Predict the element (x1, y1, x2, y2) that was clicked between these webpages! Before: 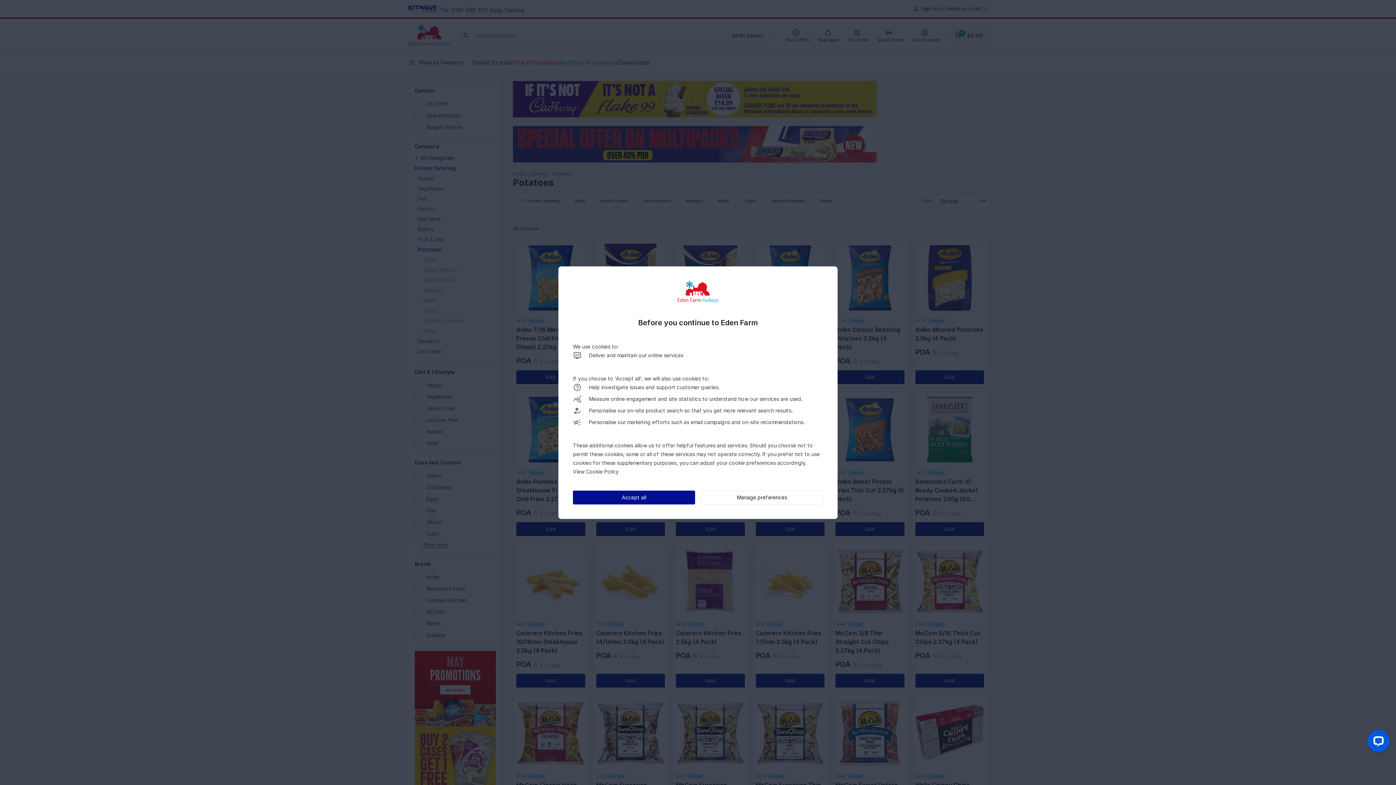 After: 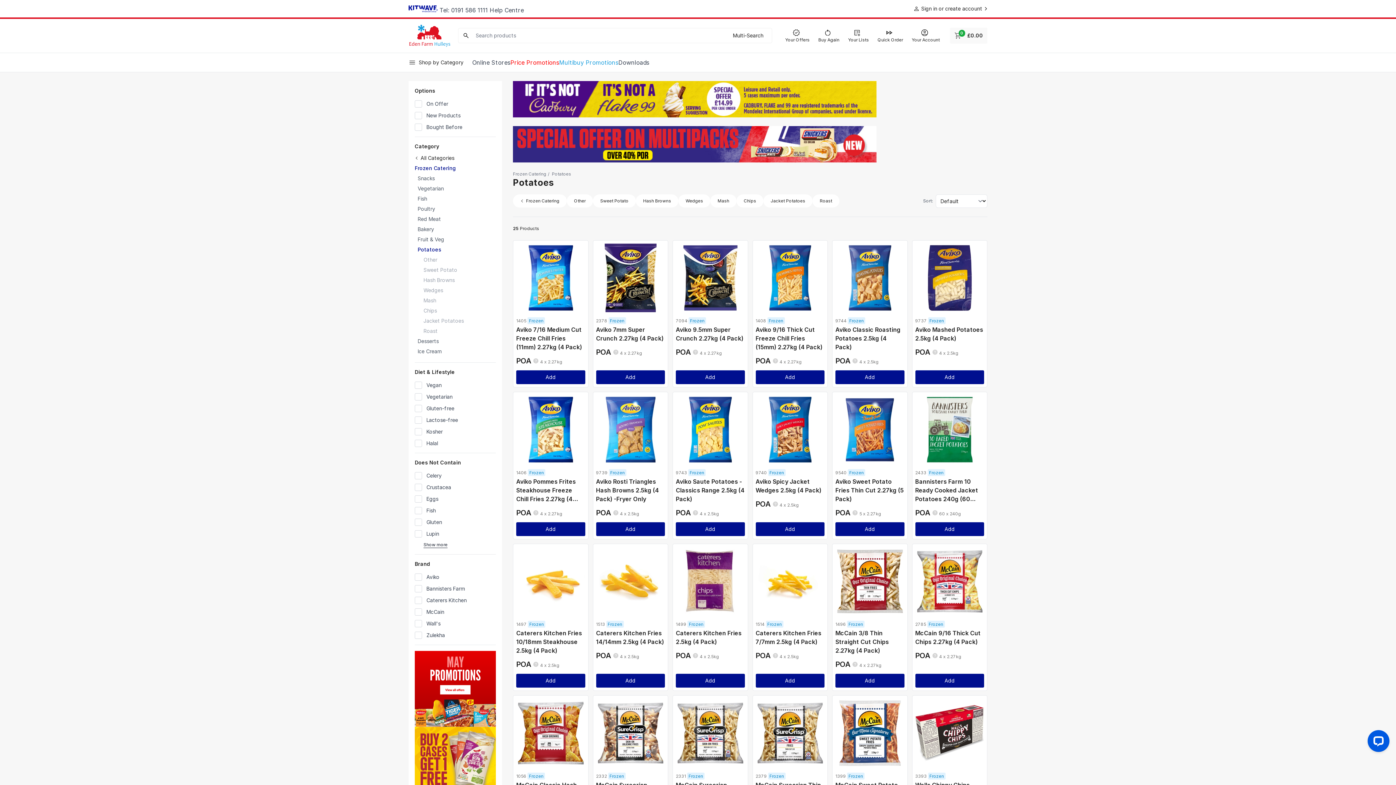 Action: label: Accept all bbox: (573, 490, 695, 504)